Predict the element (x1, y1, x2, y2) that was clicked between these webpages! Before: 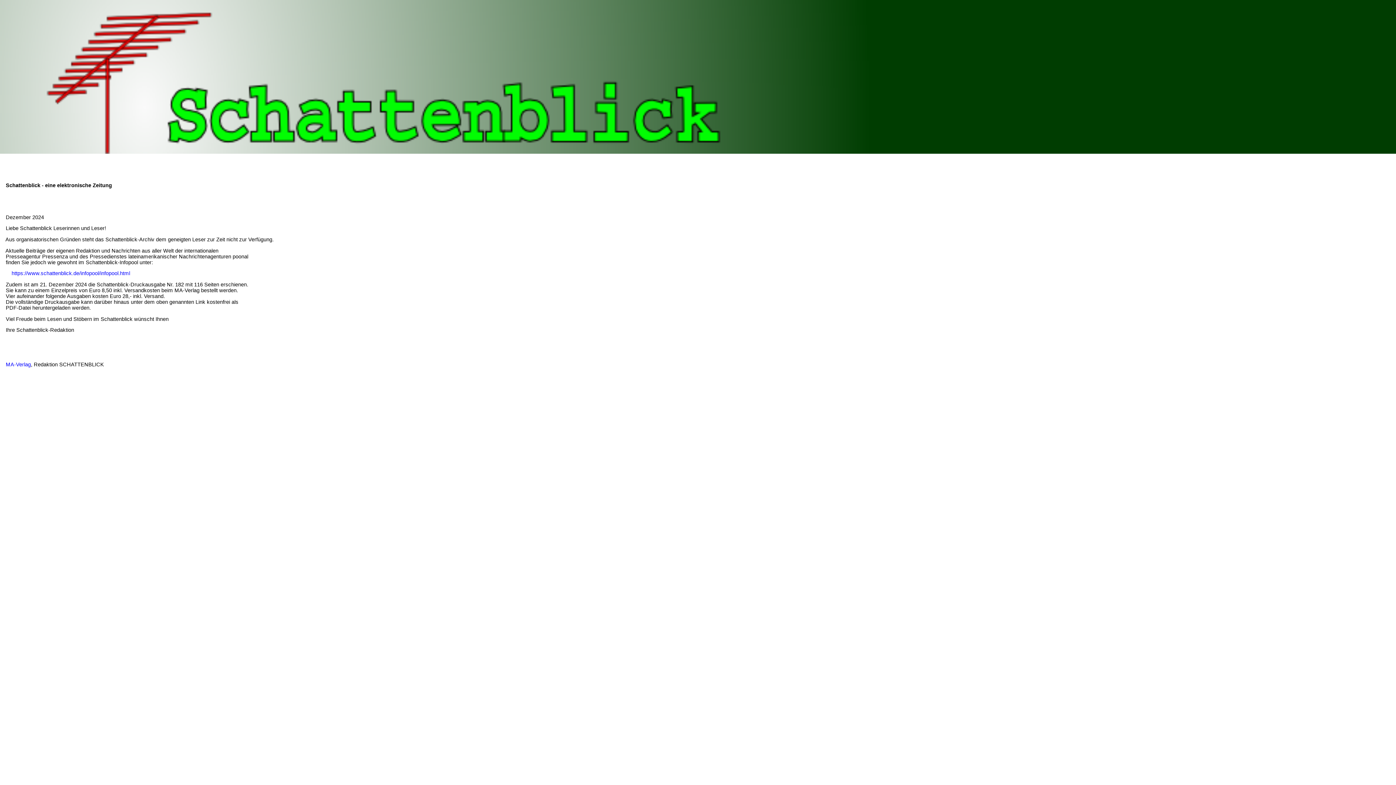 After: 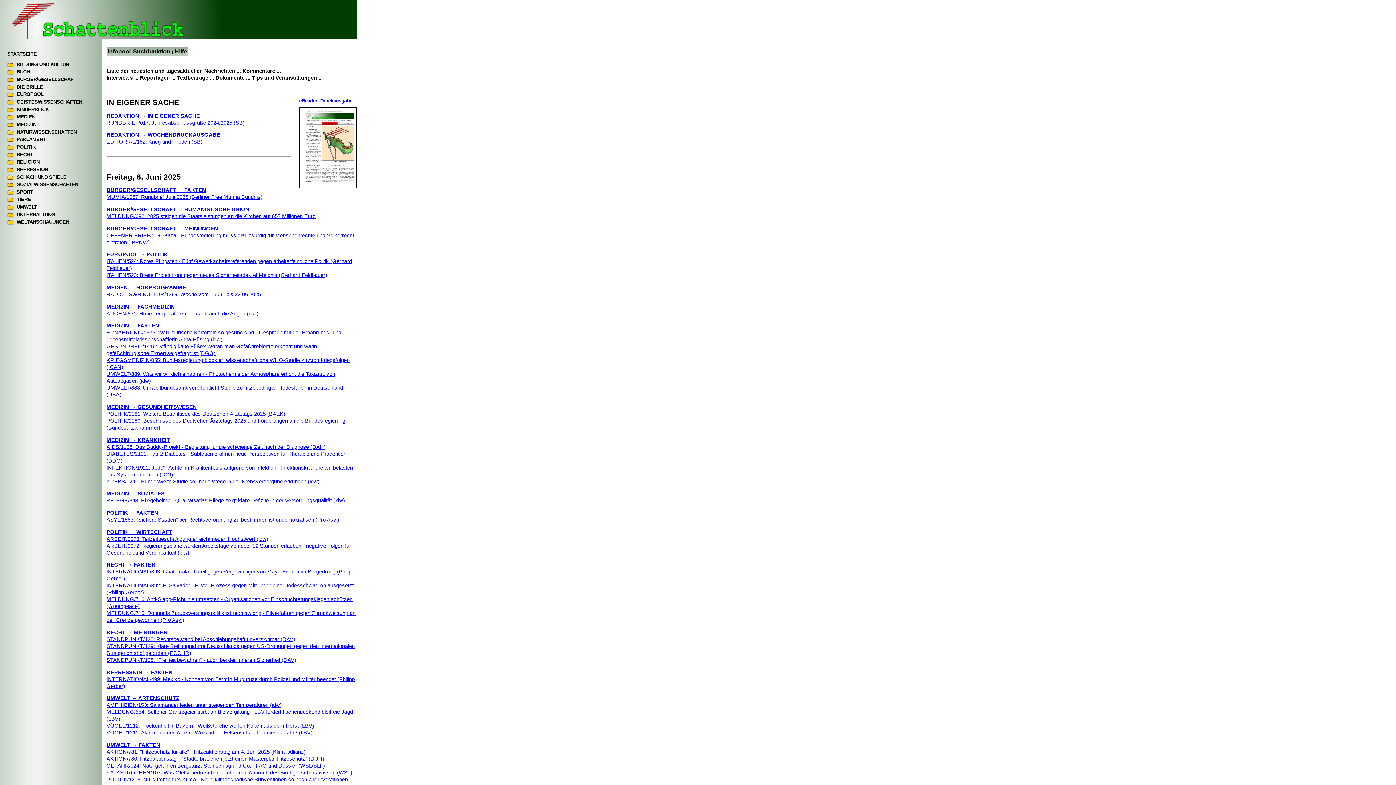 Action: bbox: (11, 270, 130, 276) label: https://www.schattenblick.de/infopool/infopool.html